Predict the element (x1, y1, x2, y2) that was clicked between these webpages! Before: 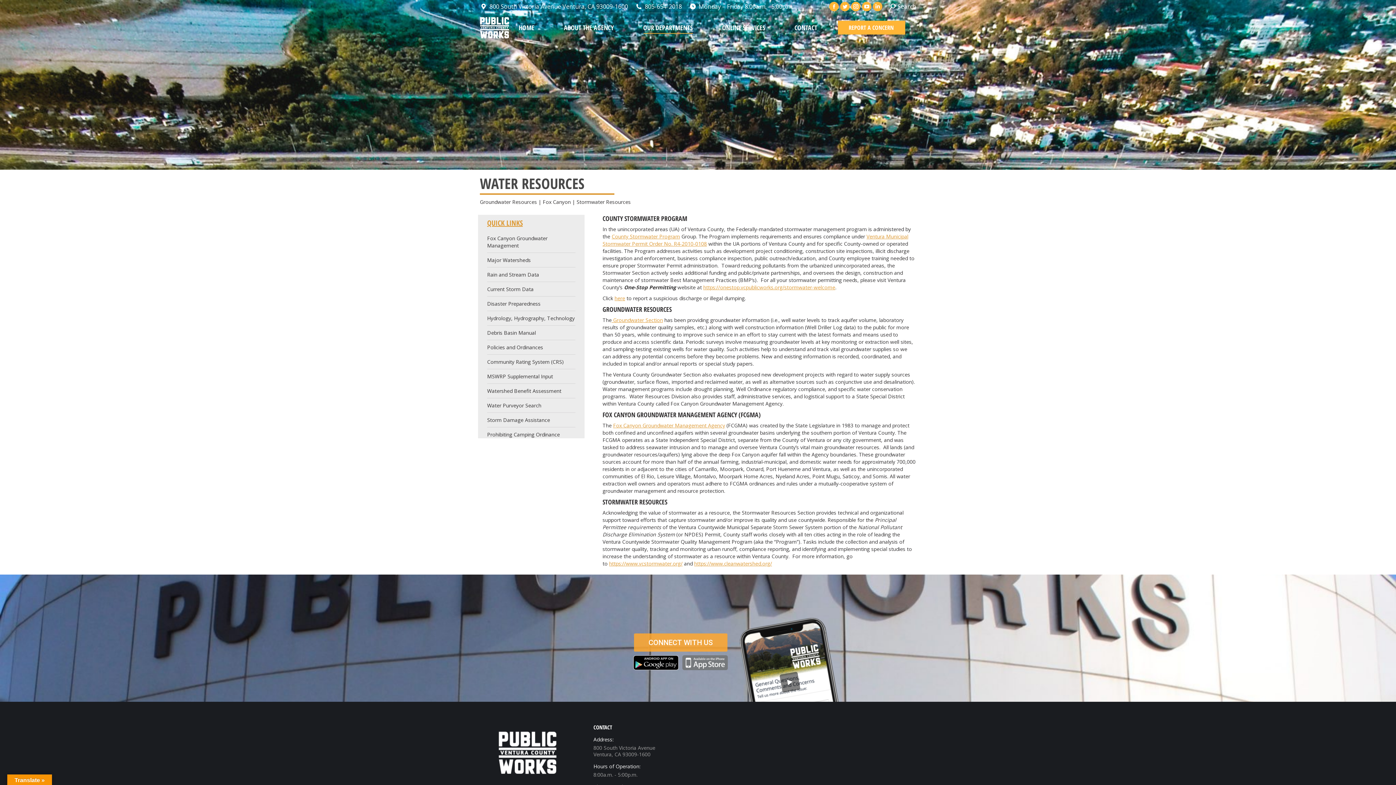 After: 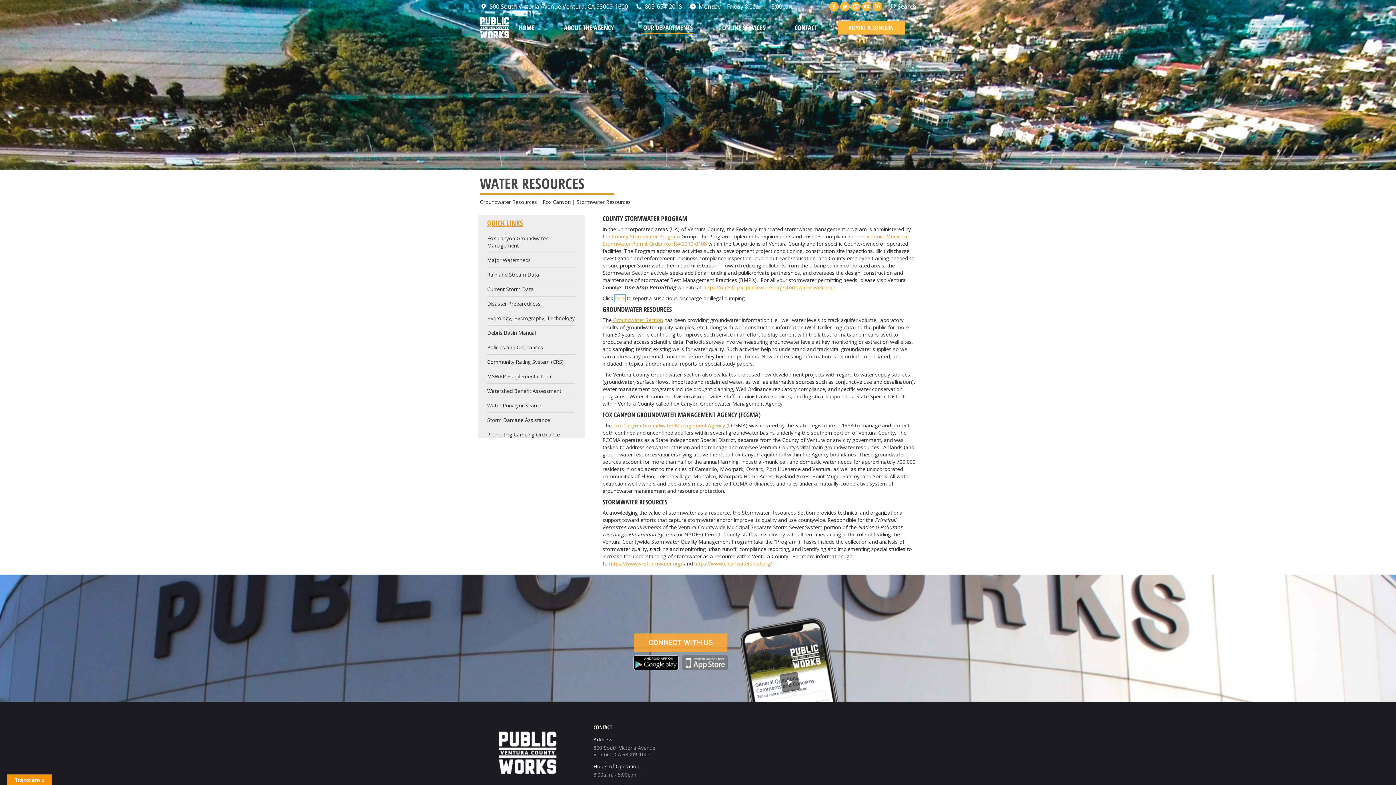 Action: label: here bbox: (614, 294, 625, 301)